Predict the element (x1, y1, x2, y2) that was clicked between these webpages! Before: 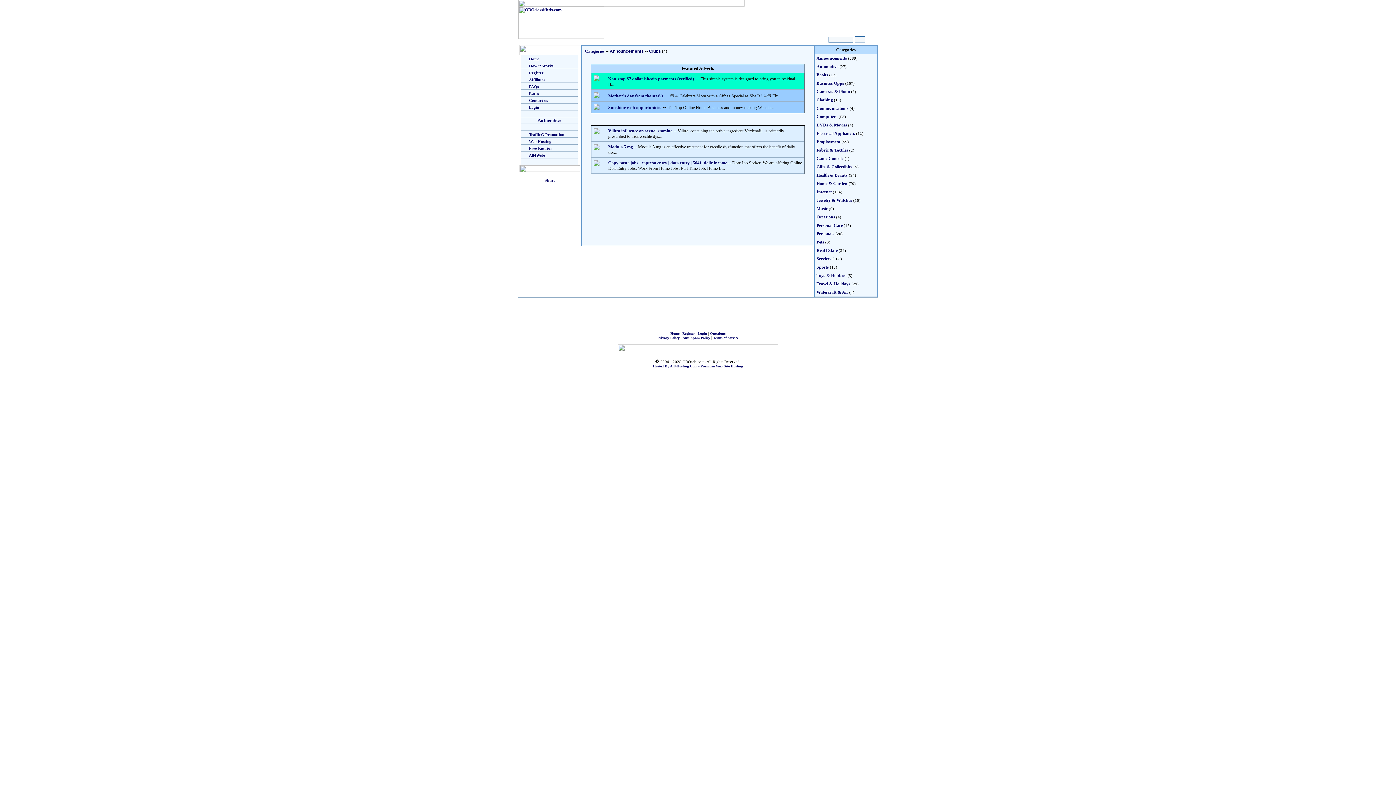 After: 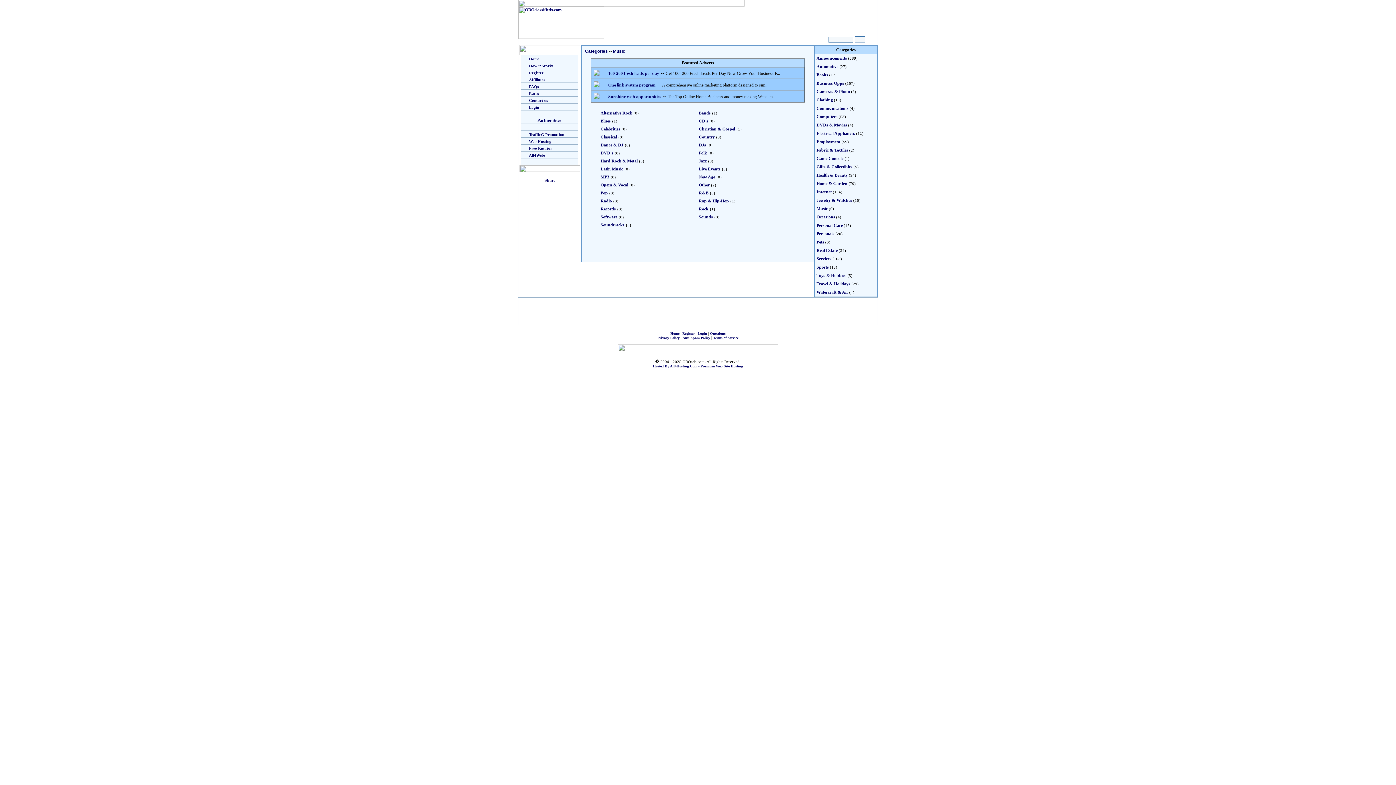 Action: label: Music bbox: (816, 206, 828, 211)